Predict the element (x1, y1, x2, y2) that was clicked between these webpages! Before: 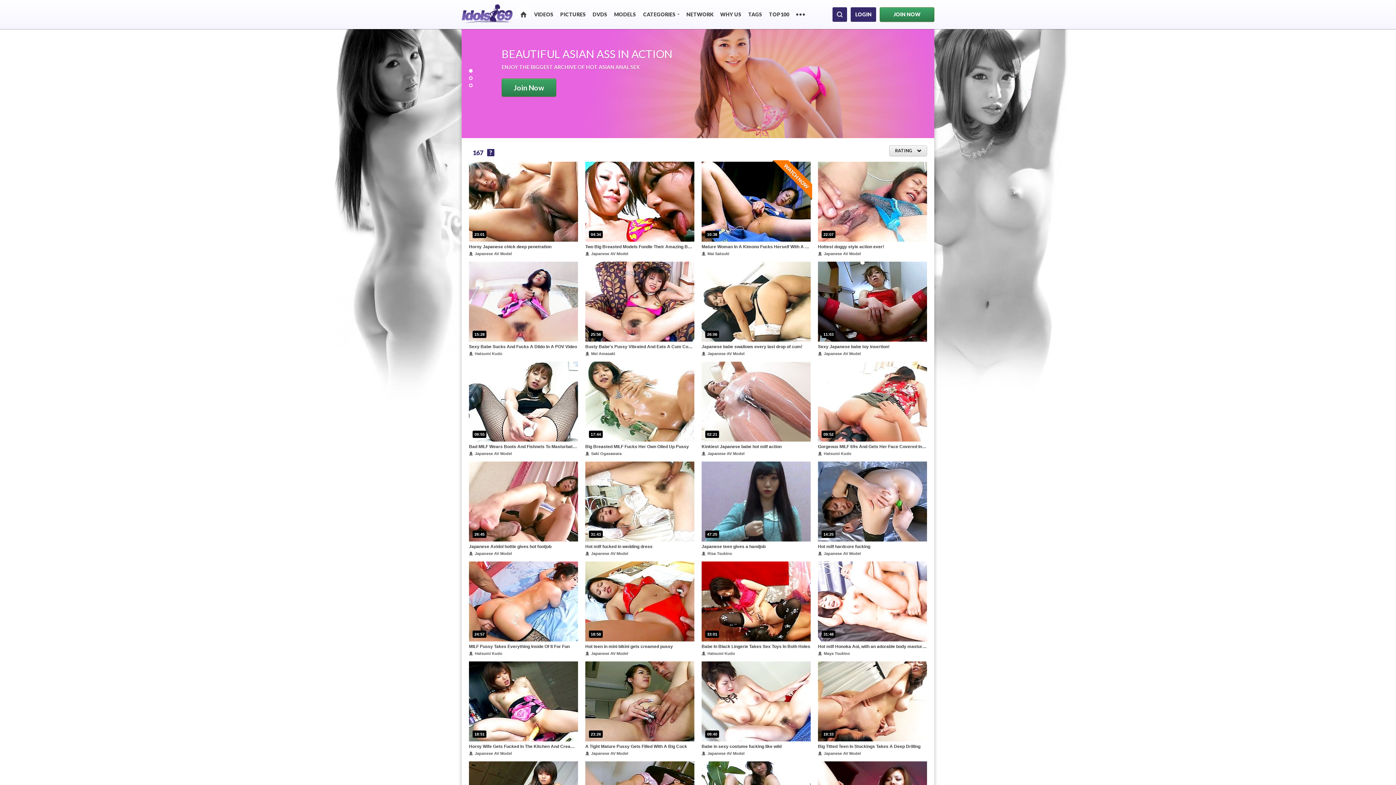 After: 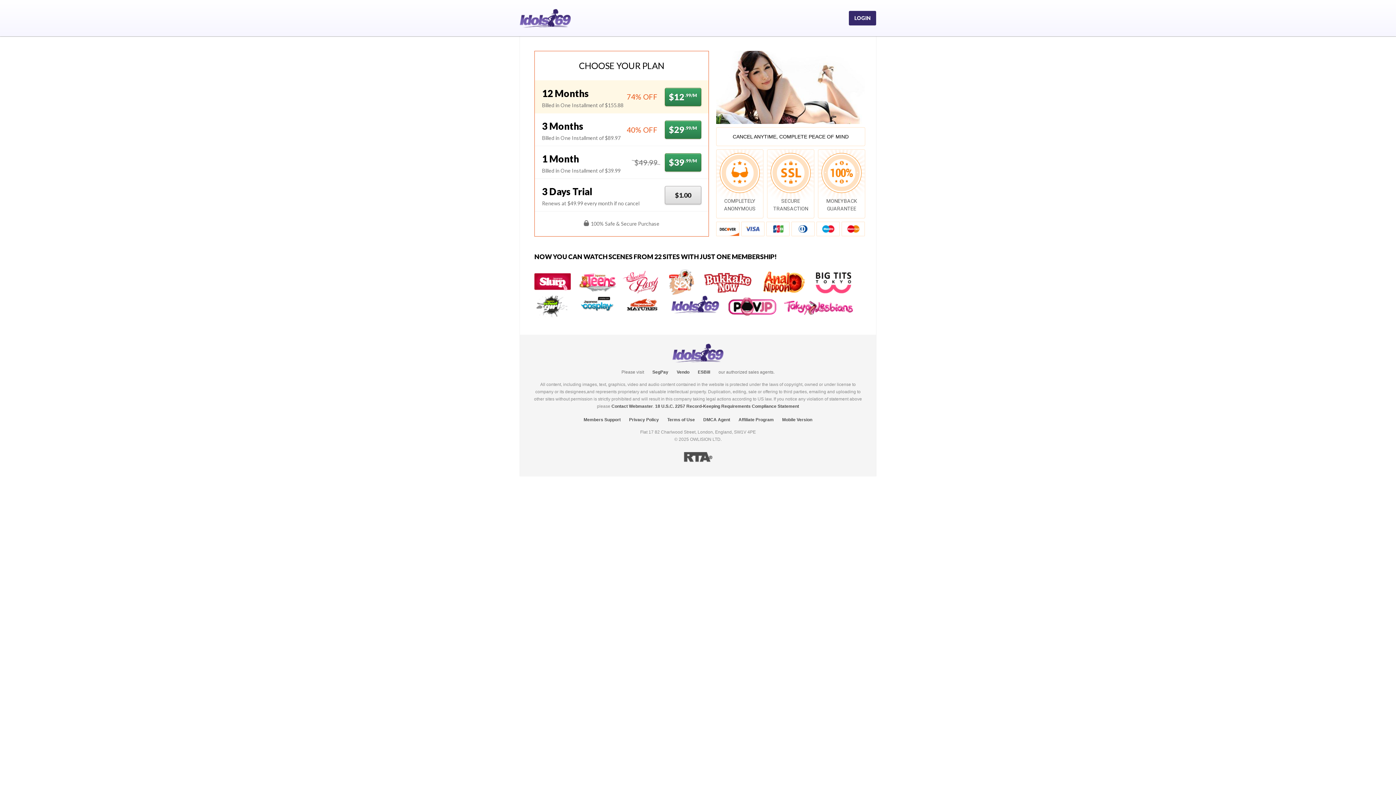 Action: label: Join Now bbox: (501, 78, 556, 96)